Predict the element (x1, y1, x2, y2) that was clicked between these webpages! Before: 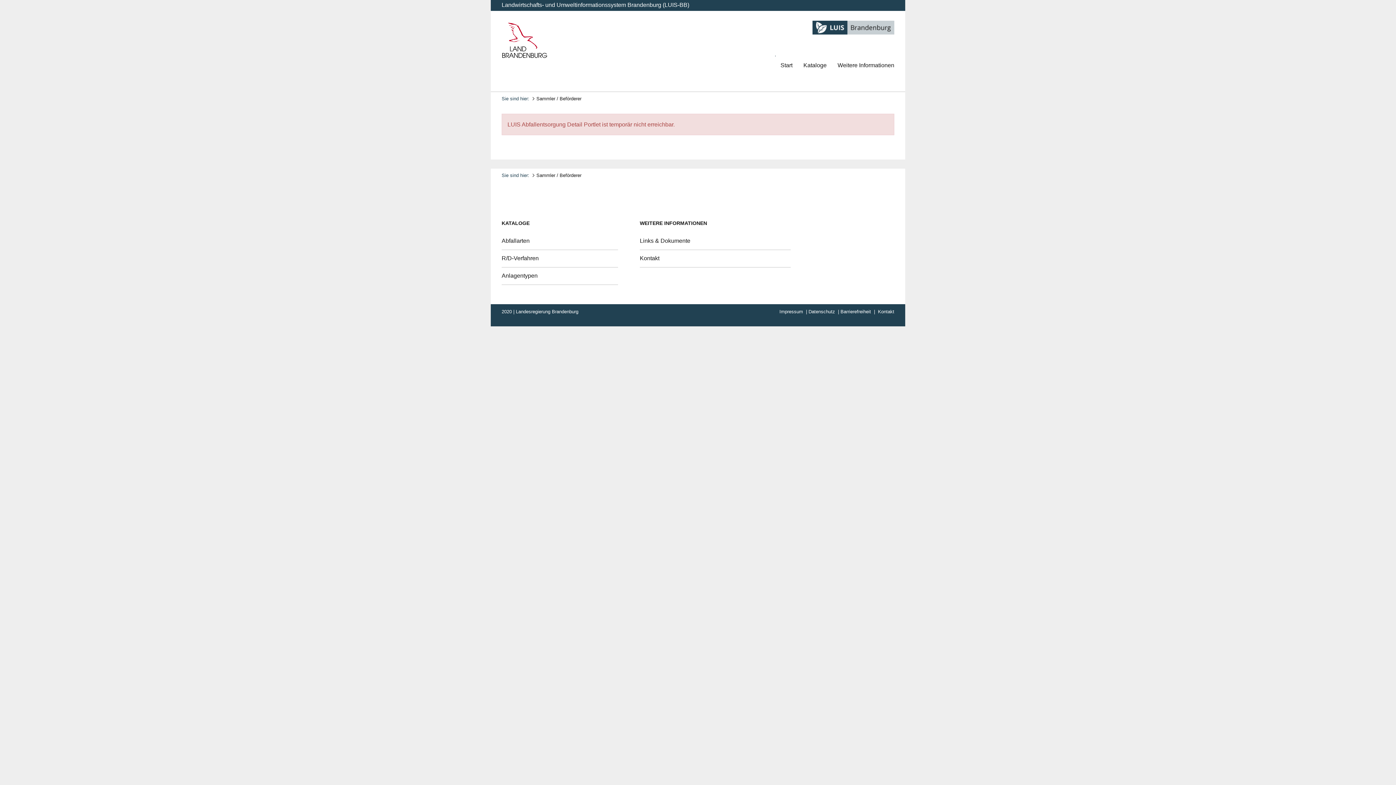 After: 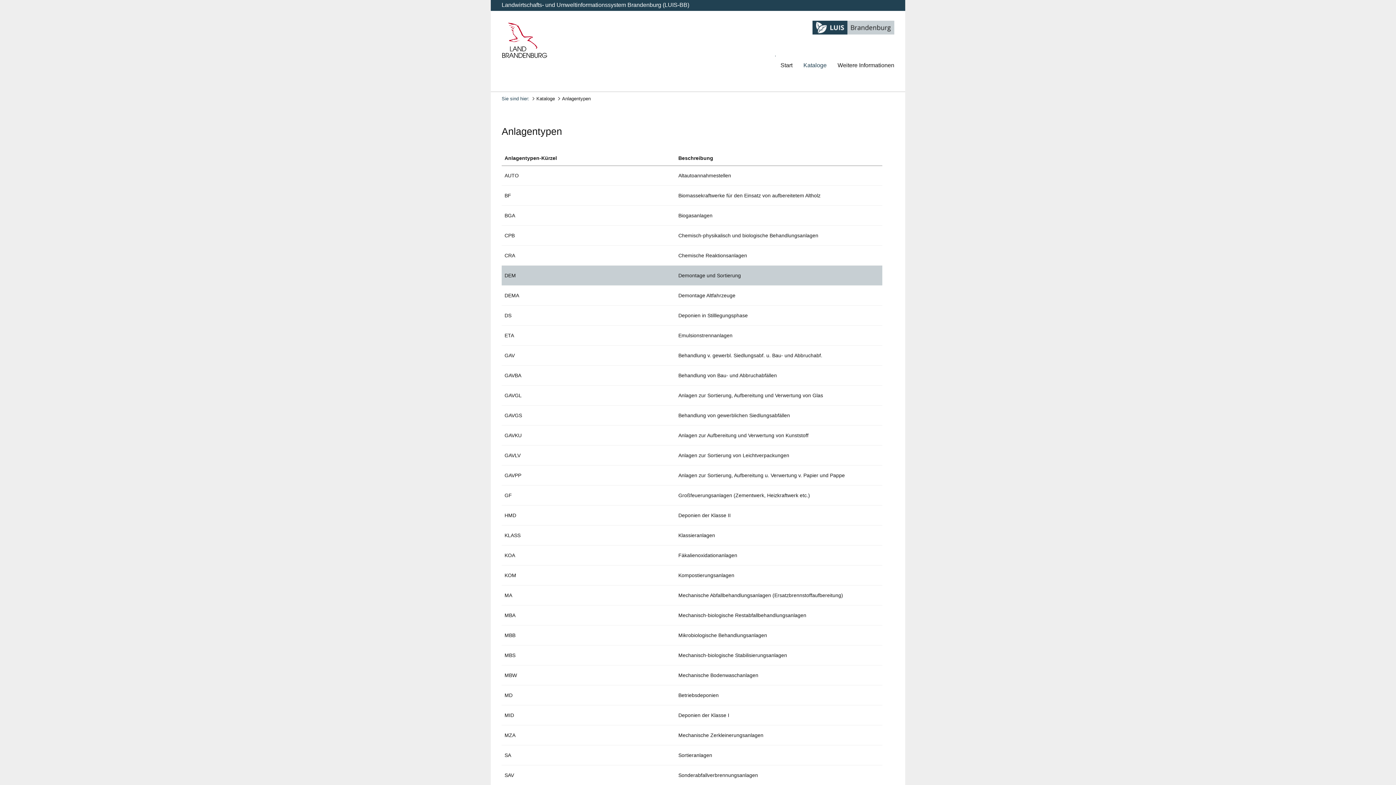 Action: label: Anlagentypen bbox: (501, 272, 537, 278)